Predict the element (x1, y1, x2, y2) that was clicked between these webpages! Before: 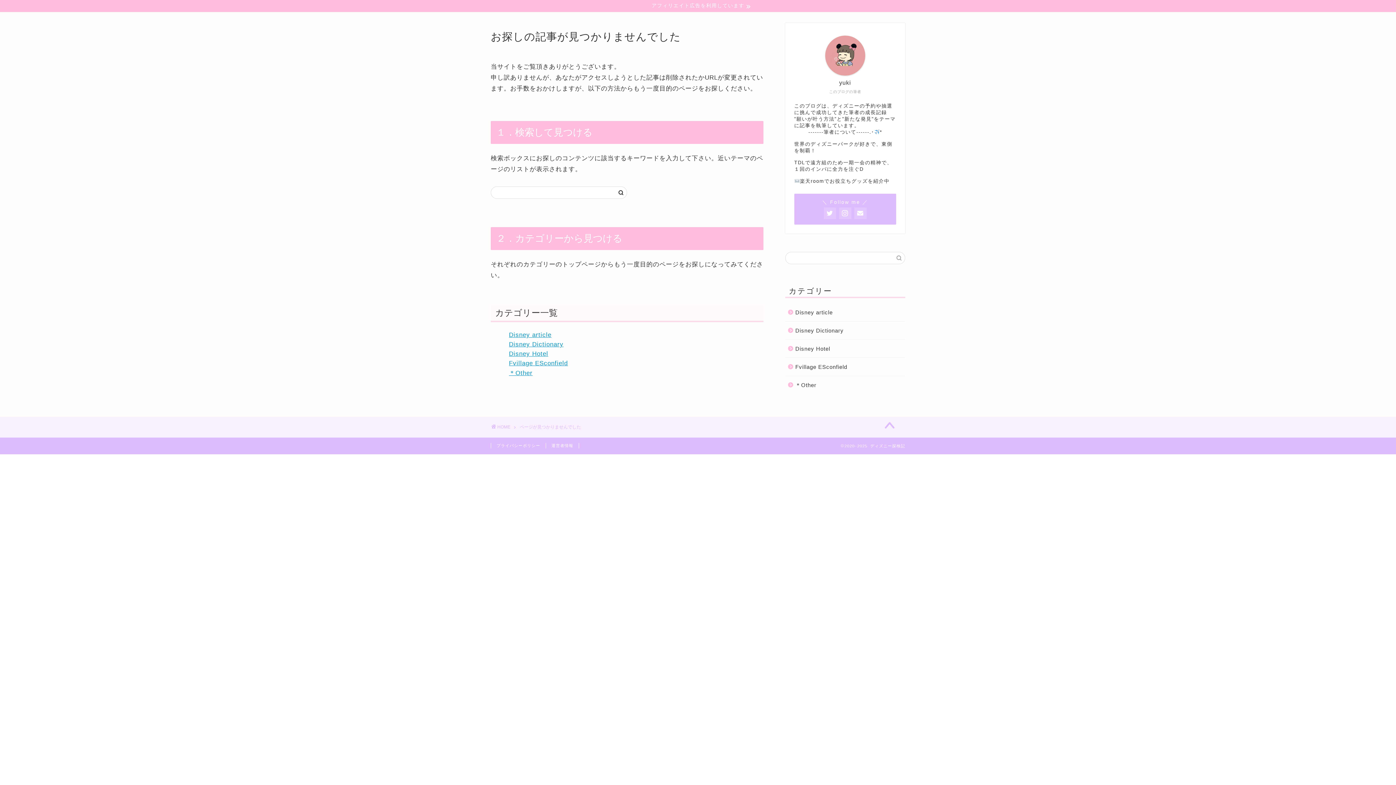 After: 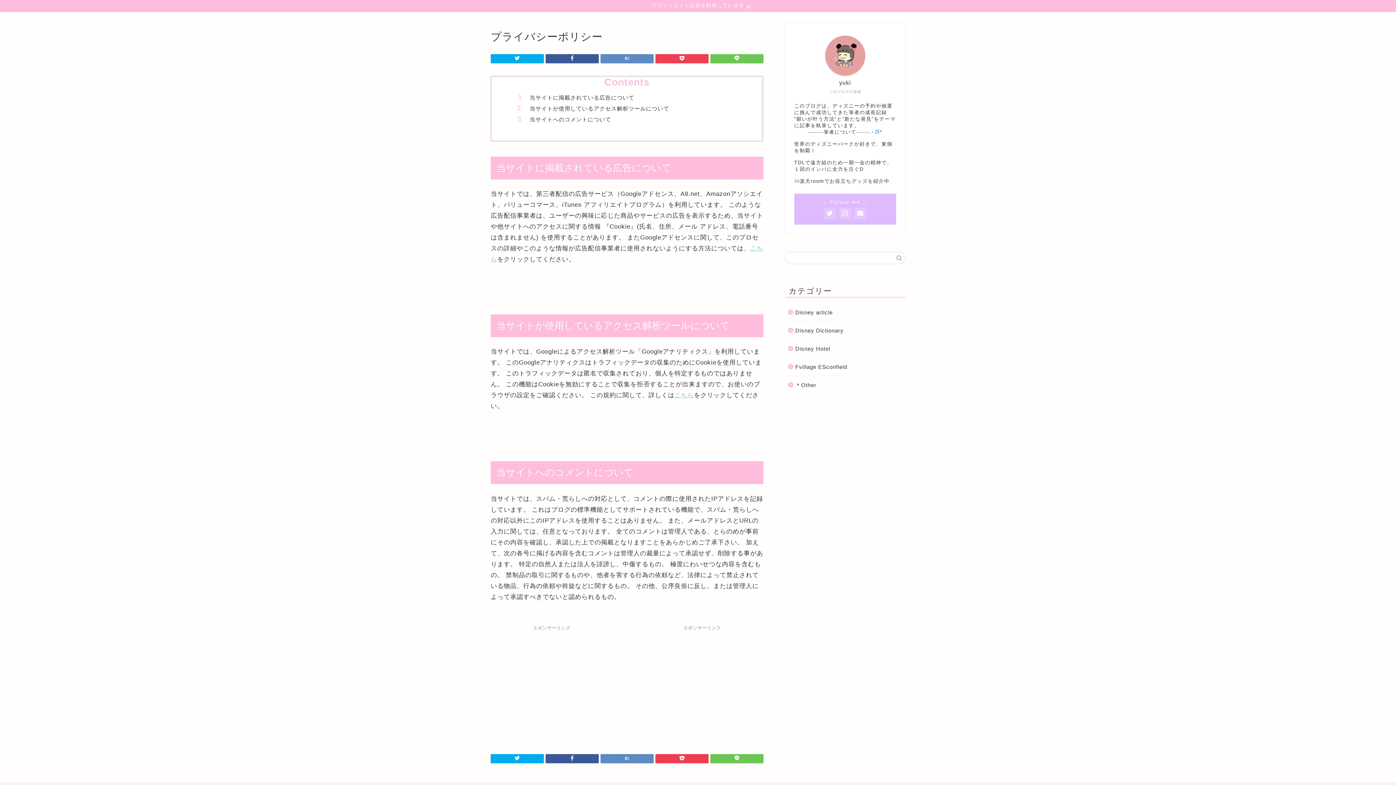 Action: label: プライバシーポリシー bbox: (490, 443, 546, 448)